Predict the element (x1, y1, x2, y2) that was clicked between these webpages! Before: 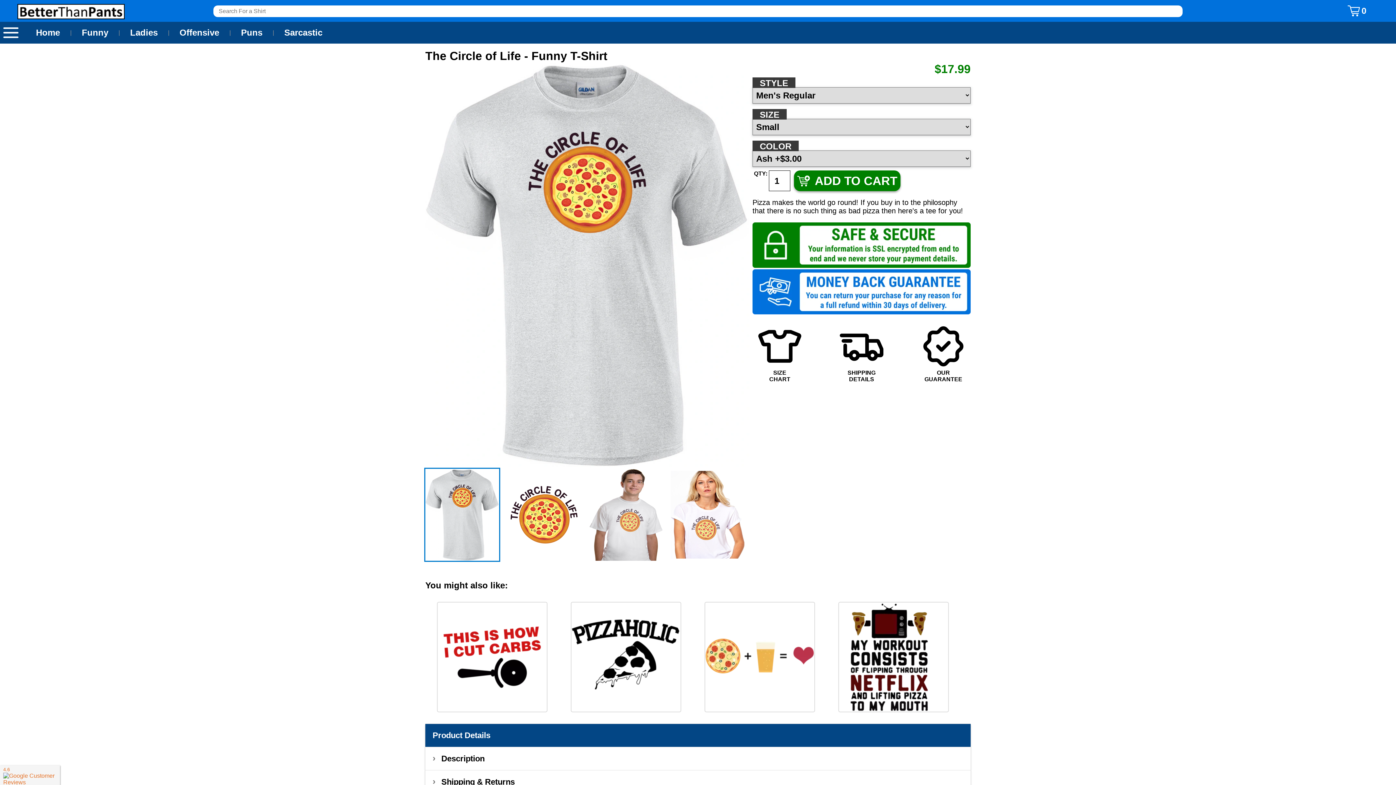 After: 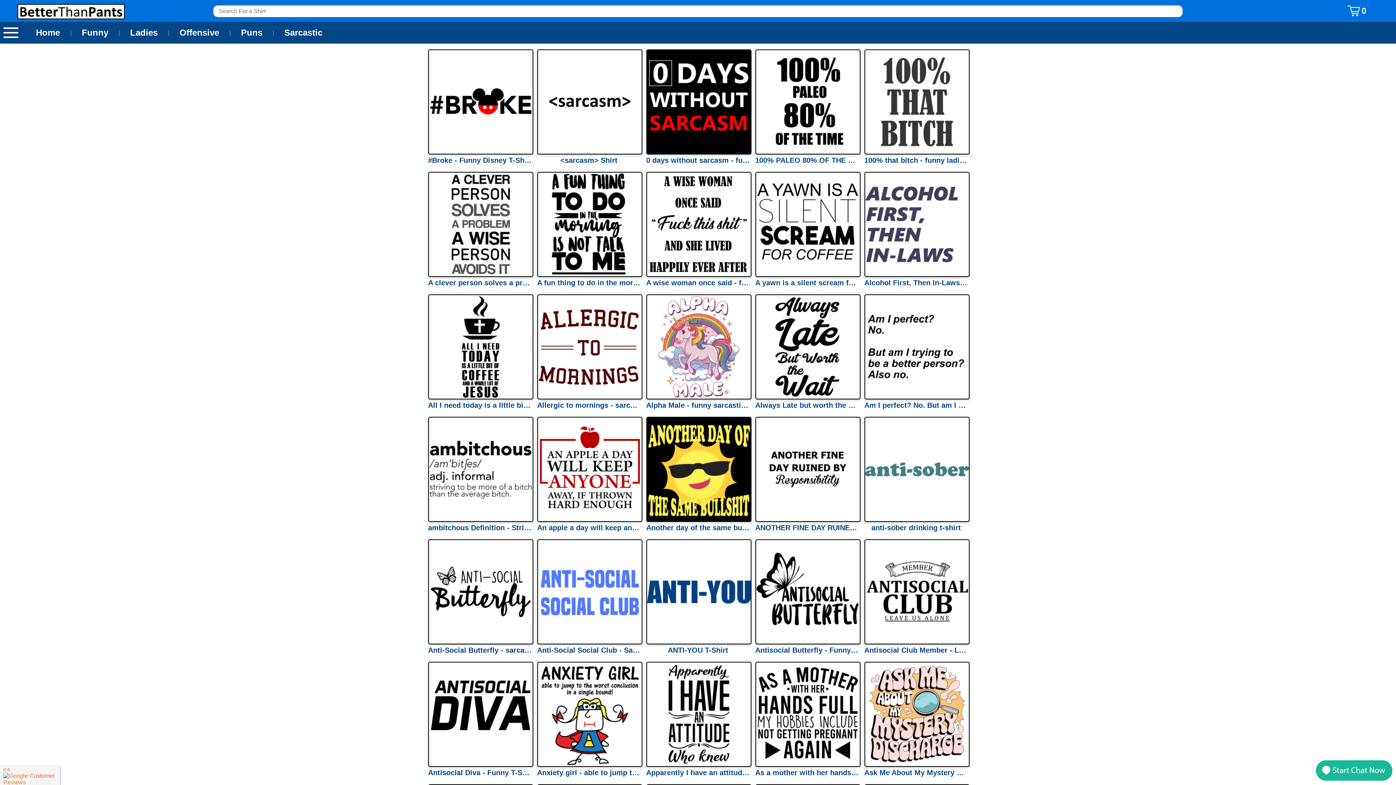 Action: bbox: (275, 21, 331, 43) label: Sarcastic